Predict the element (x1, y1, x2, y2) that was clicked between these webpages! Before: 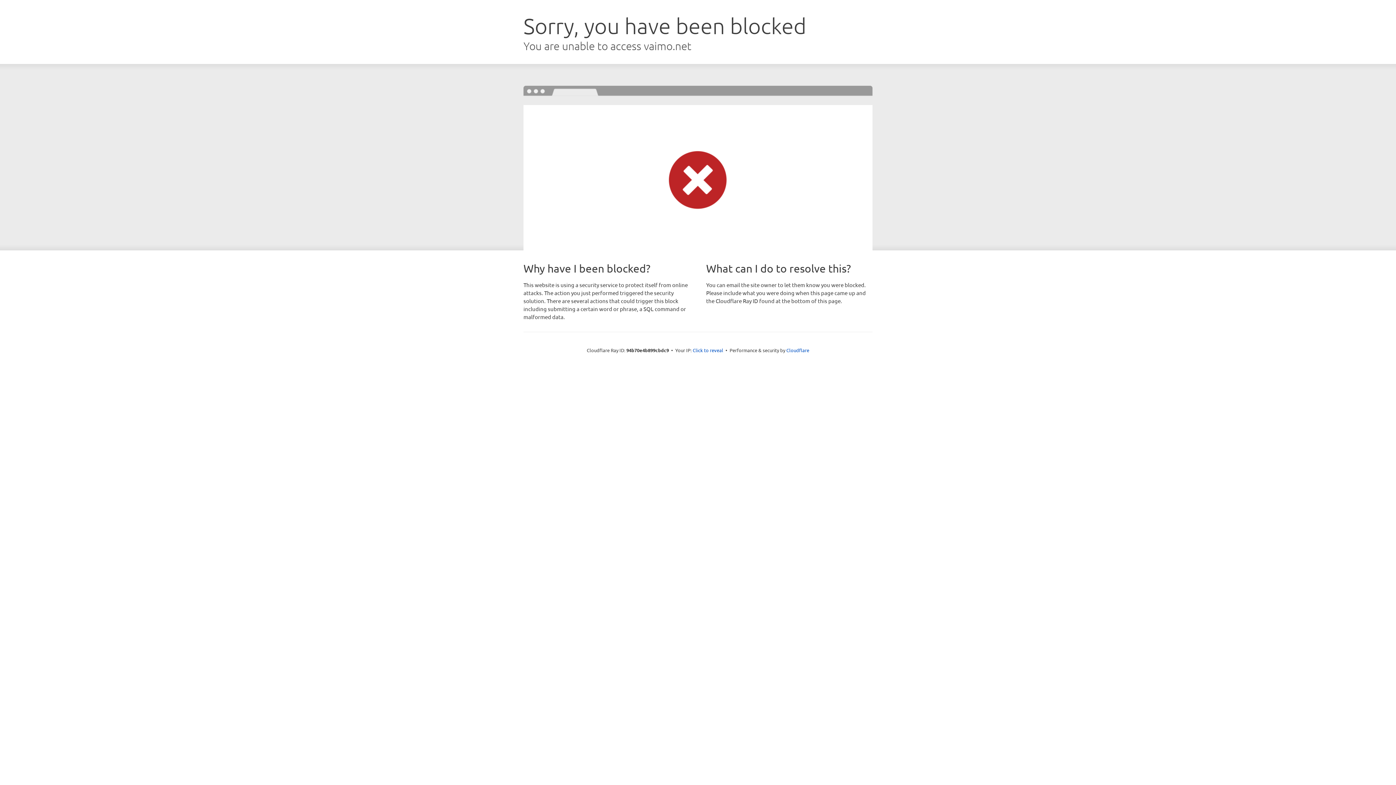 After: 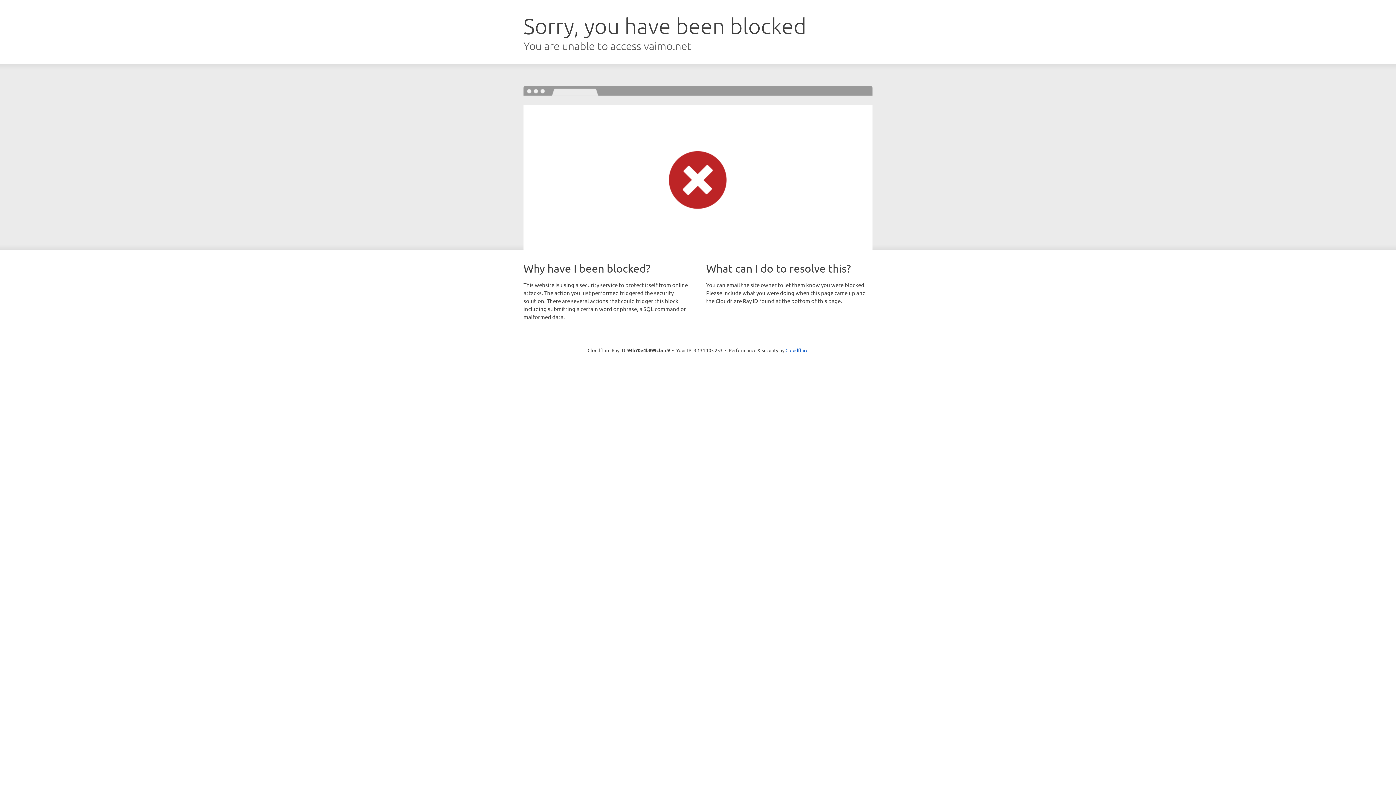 Action: bbox: (692, 346, 723, 353) label: Click to reveal